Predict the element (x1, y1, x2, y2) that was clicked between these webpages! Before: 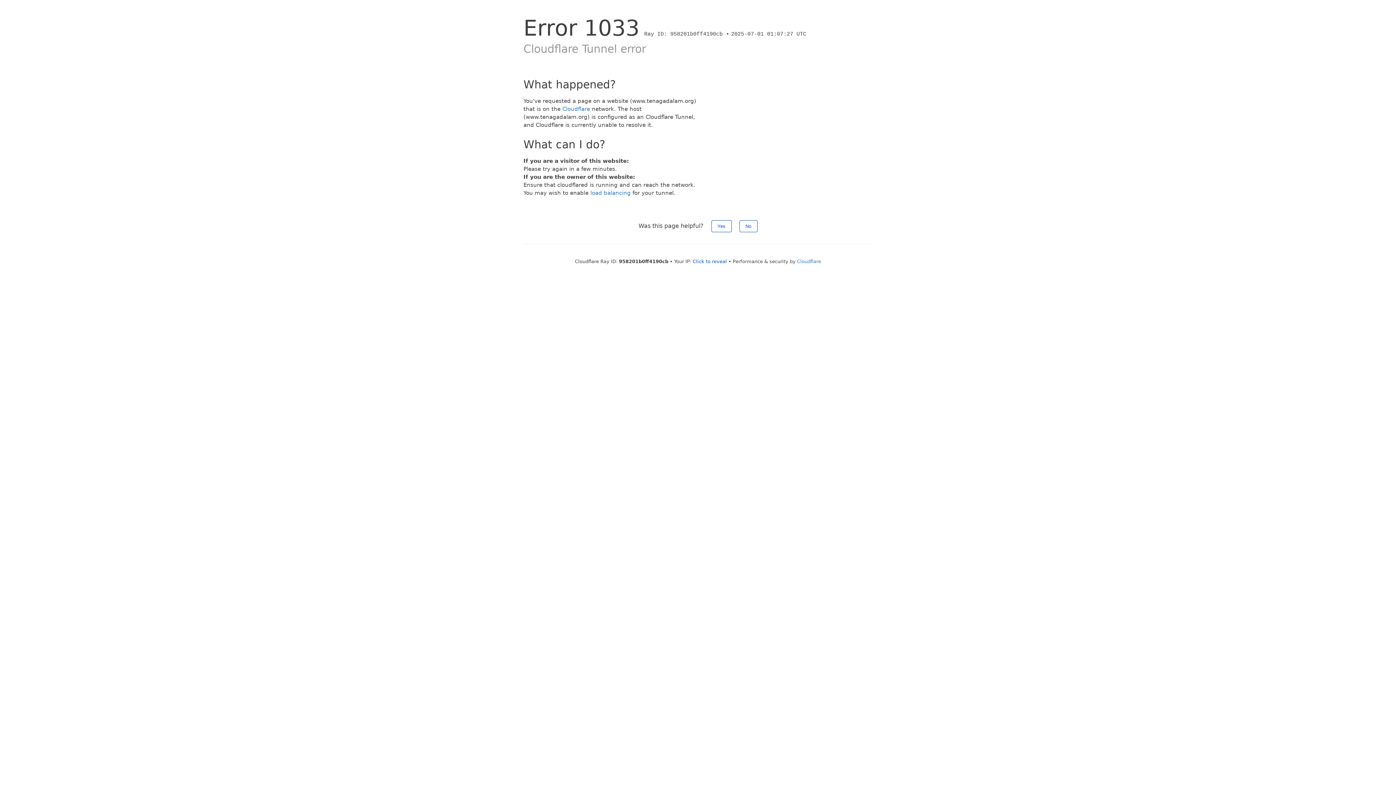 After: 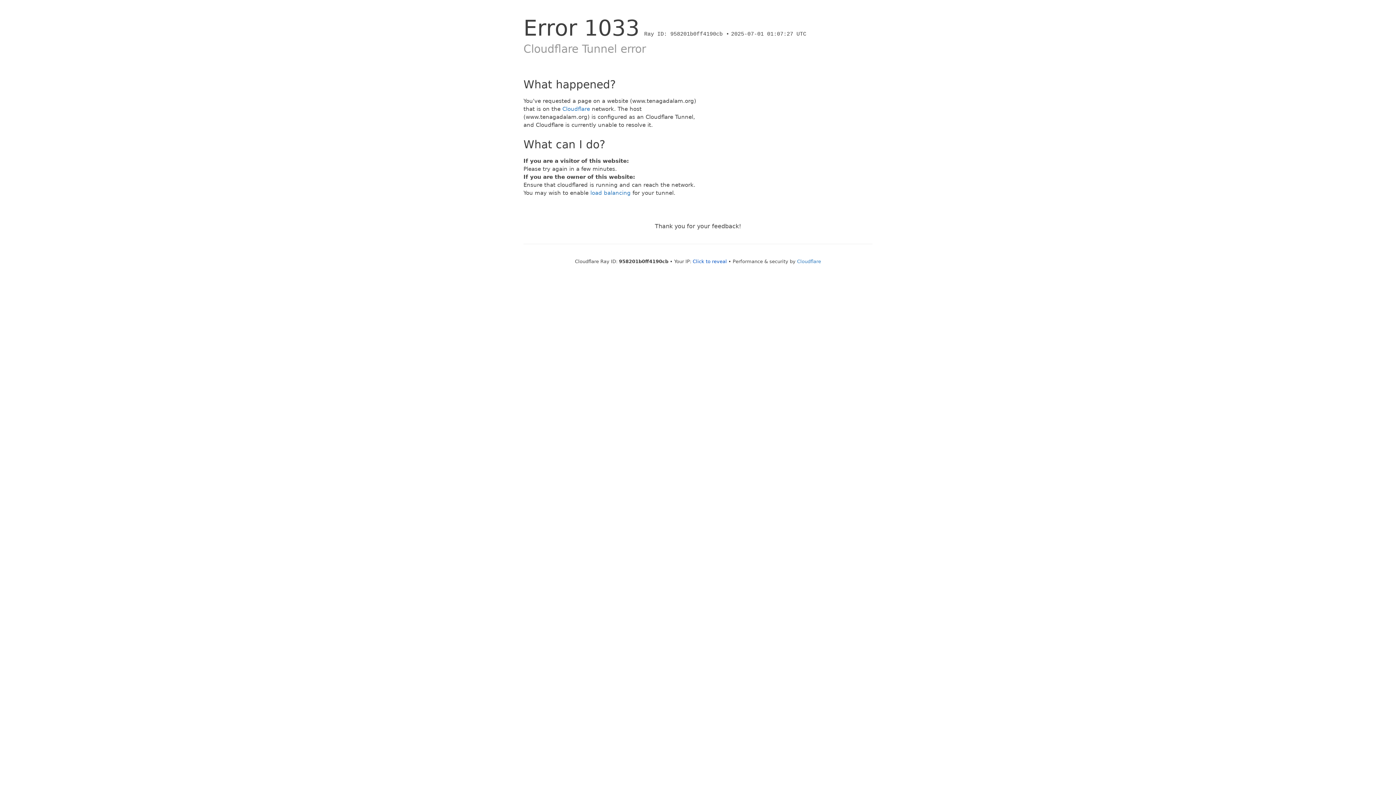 Action: bbox: (711, 220, 731, 232) label: Yes